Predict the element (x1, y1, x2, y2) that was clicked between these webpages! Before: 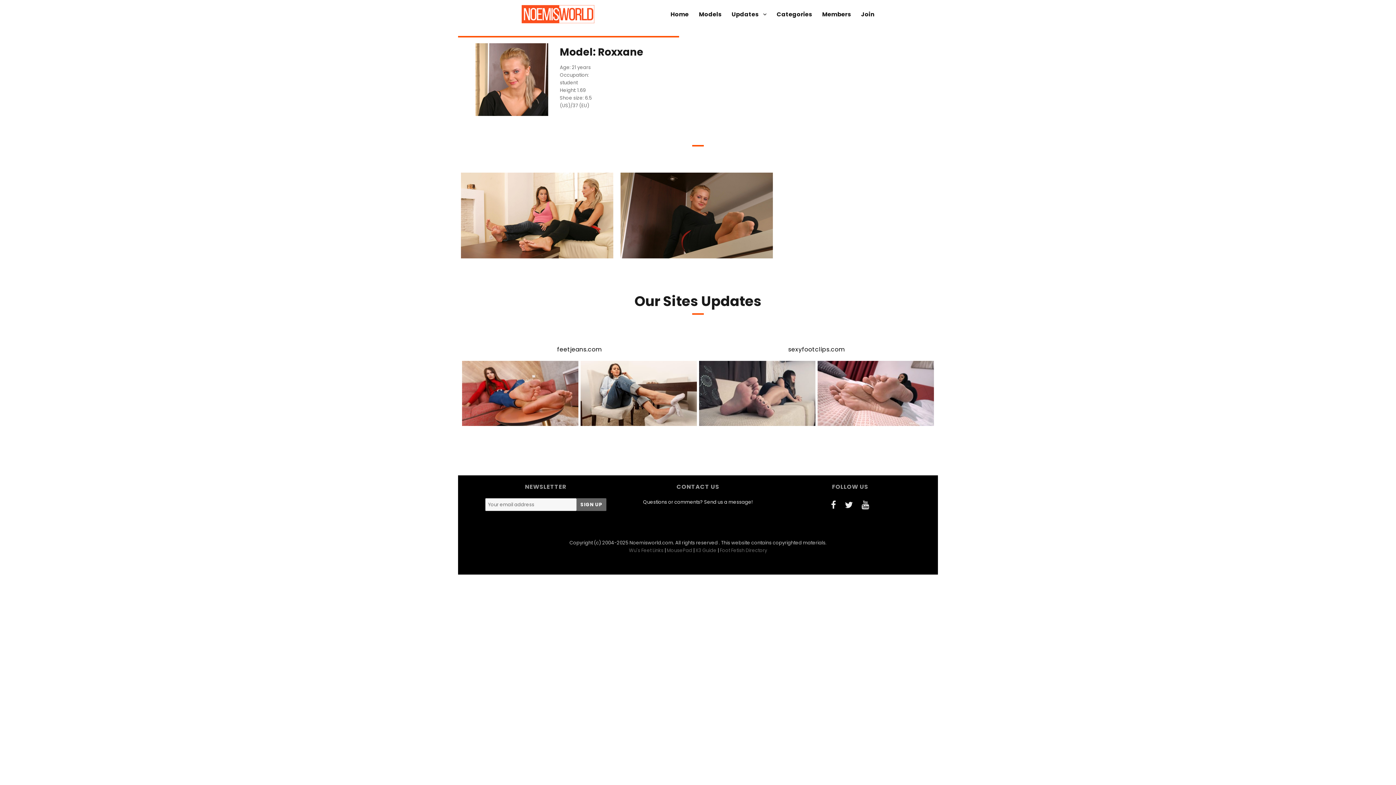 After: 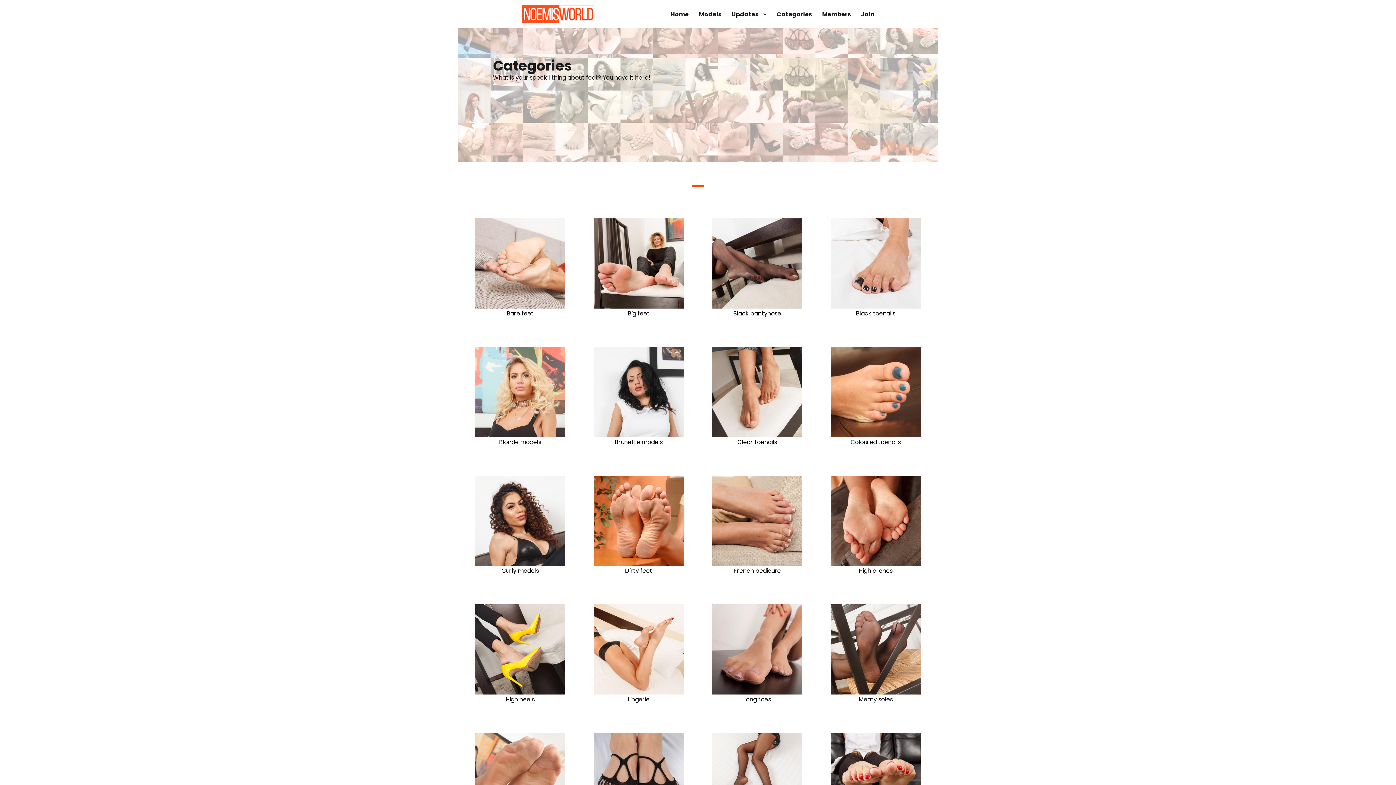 Action: label: Categories bbox: (771, 6, 817, 21)